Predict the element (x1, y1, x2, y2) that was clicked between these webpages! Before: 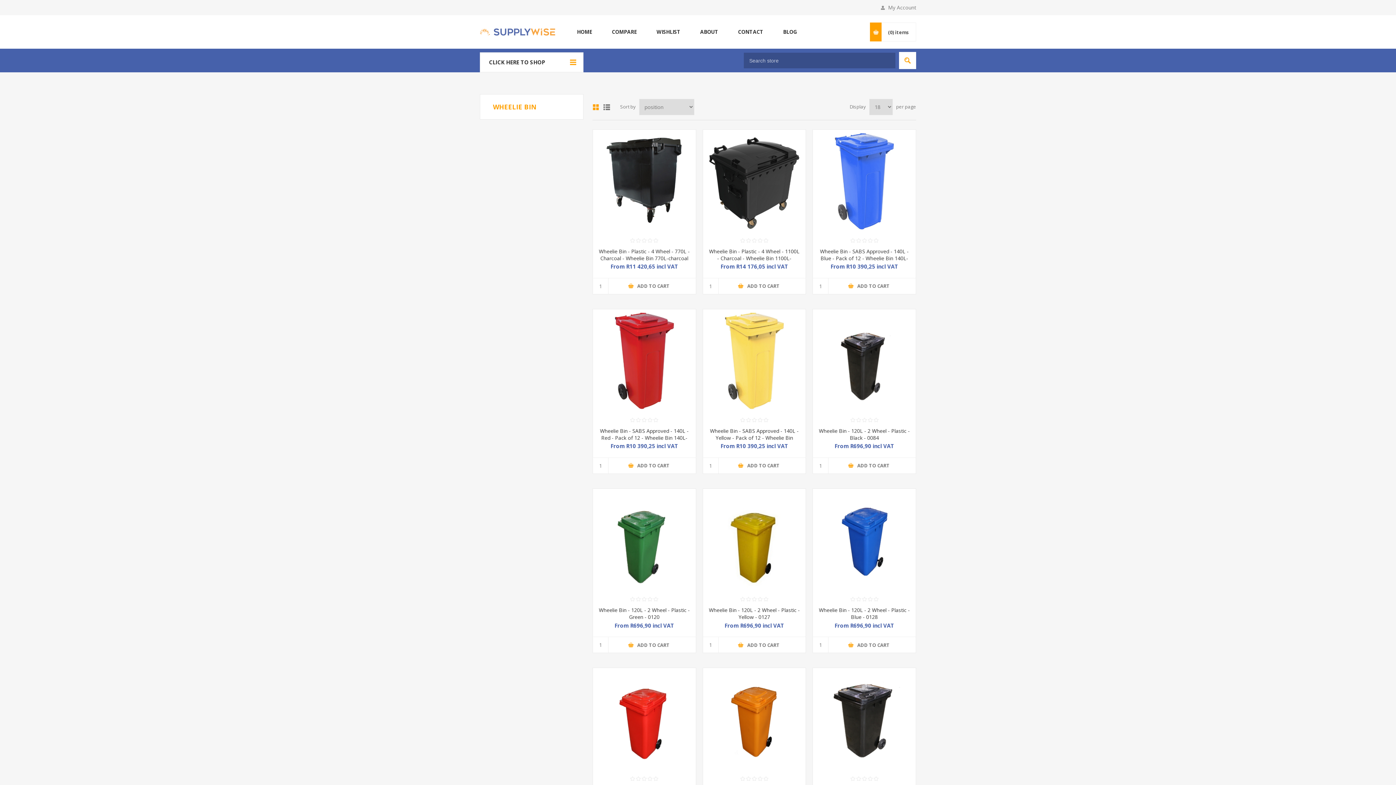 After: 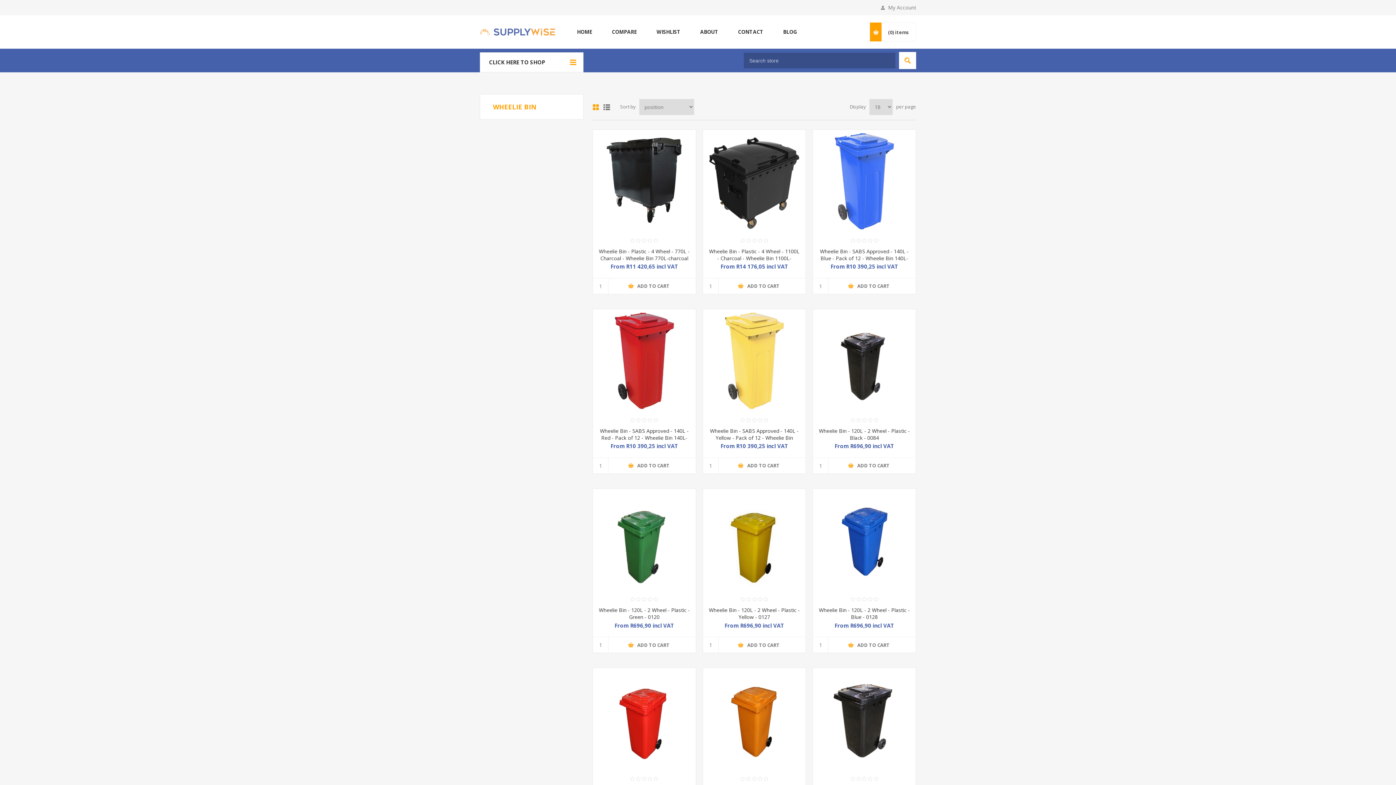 Action: label: BLOG bbox: (773, 26, 806, 37)